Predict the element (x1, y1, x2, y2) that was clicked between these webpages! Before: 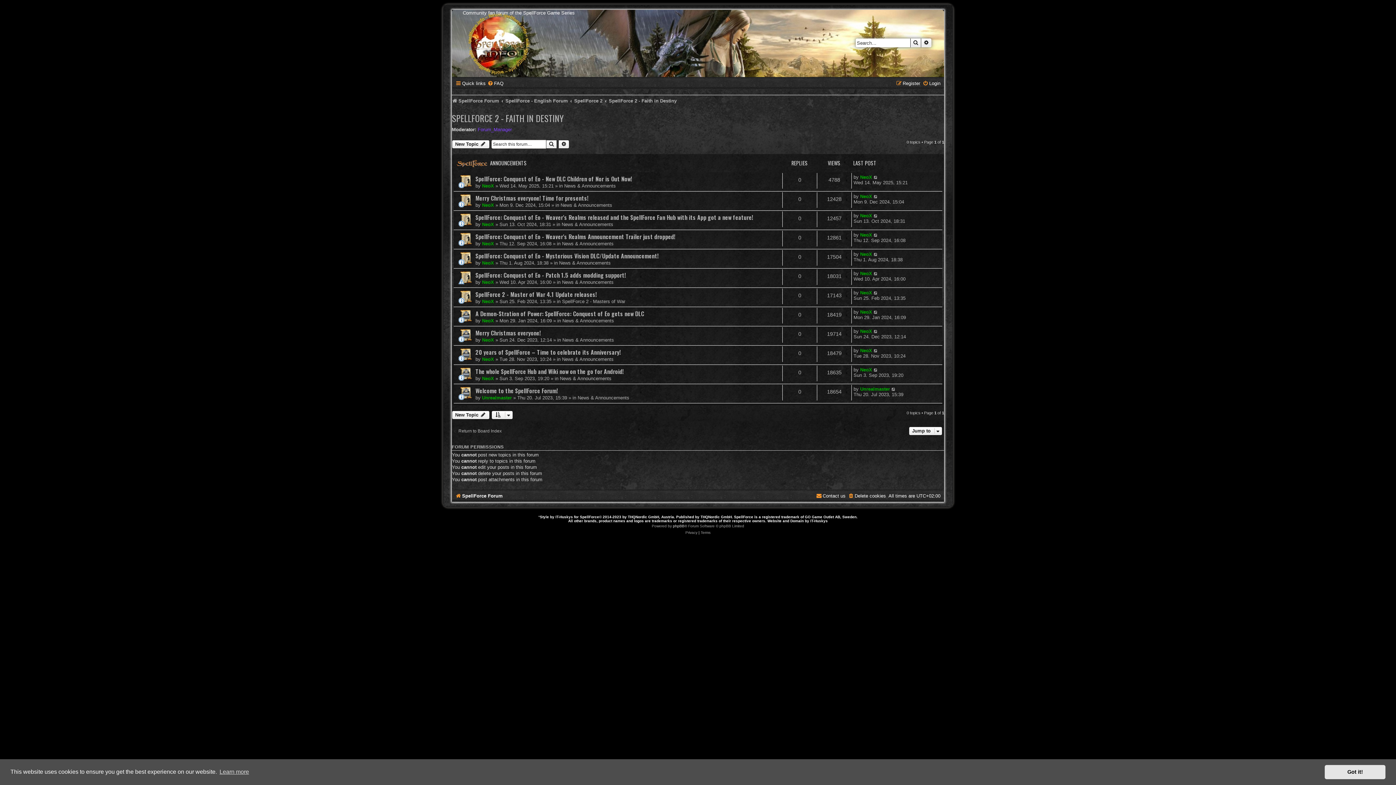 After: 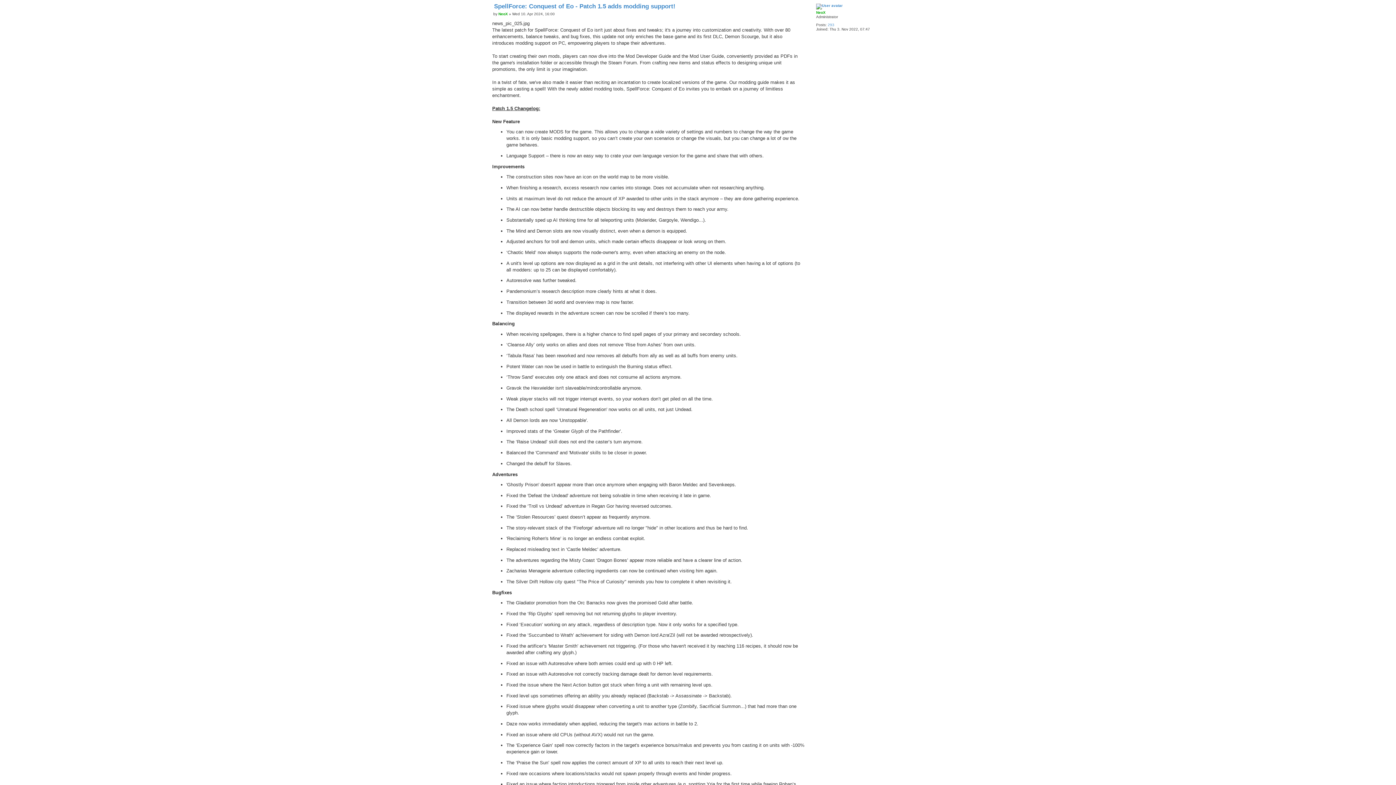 Action: bbox: (873, 270, 878, 276)